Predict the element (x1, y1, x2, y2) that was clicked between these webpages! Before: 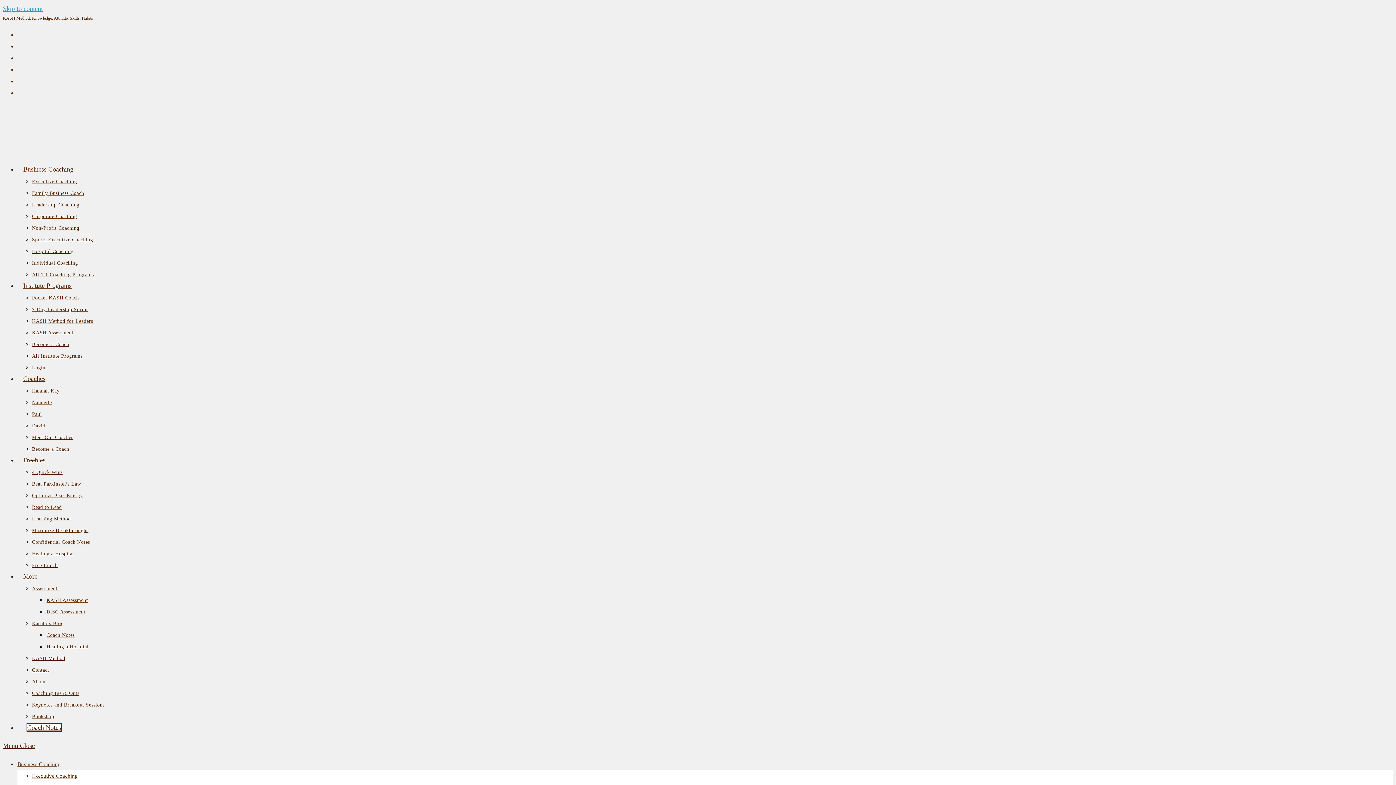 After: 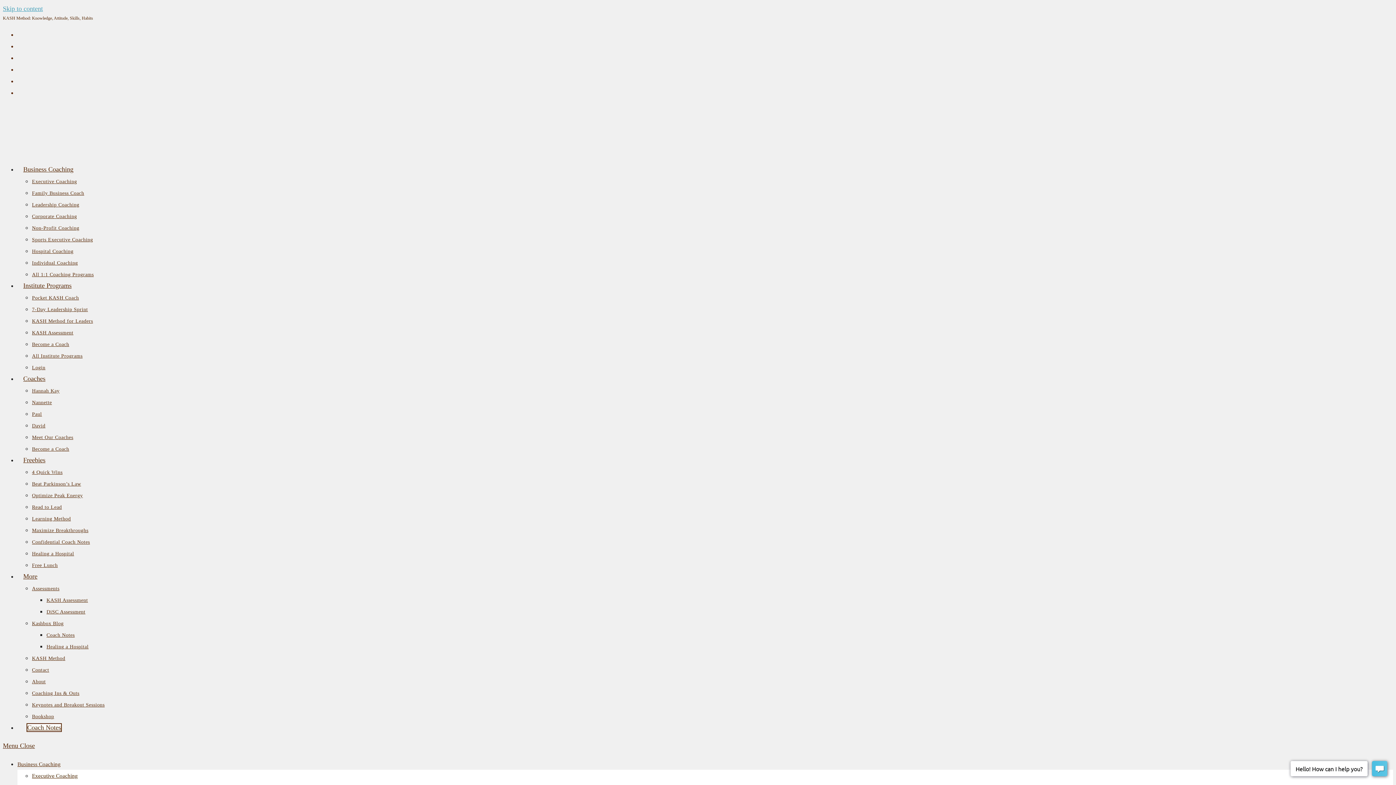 Action: bbox: (2, 147, 57, 154)